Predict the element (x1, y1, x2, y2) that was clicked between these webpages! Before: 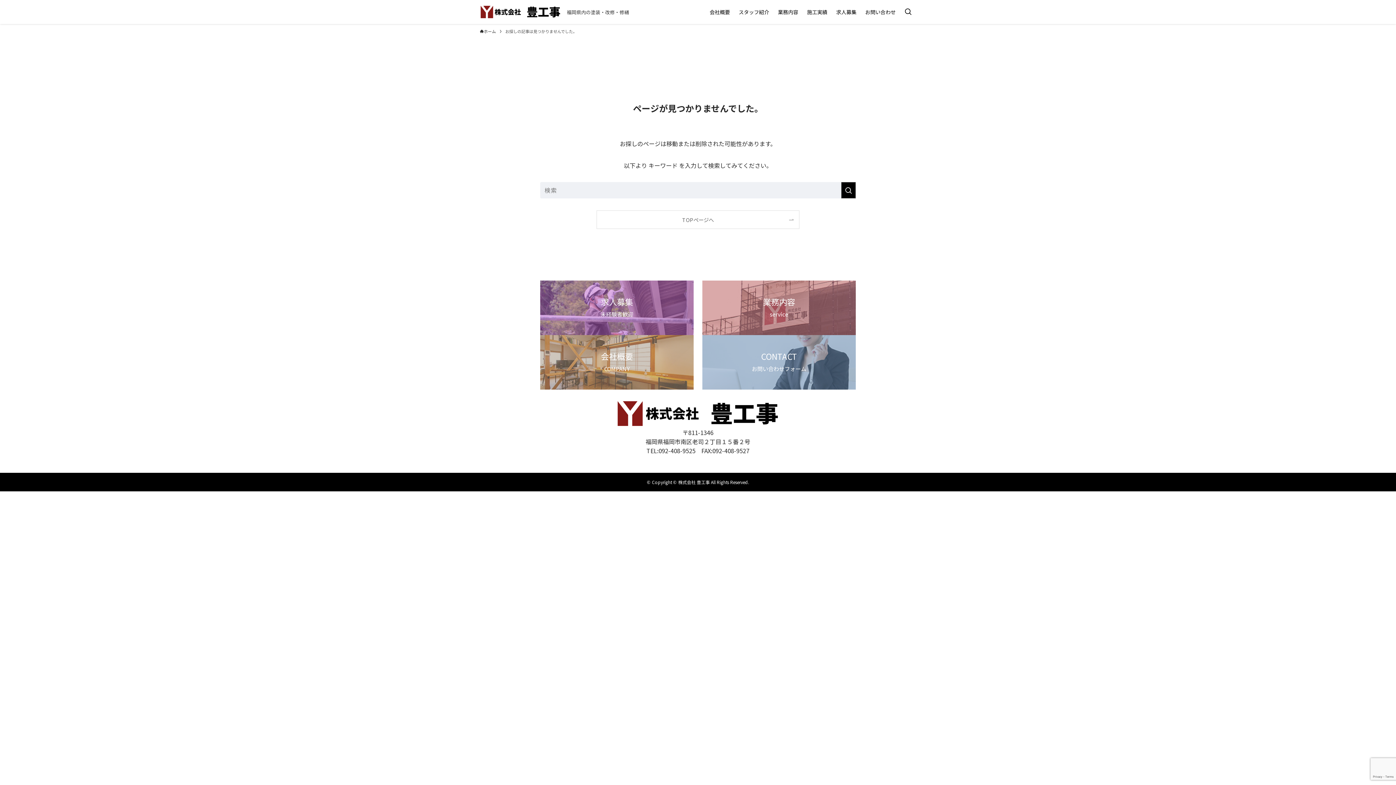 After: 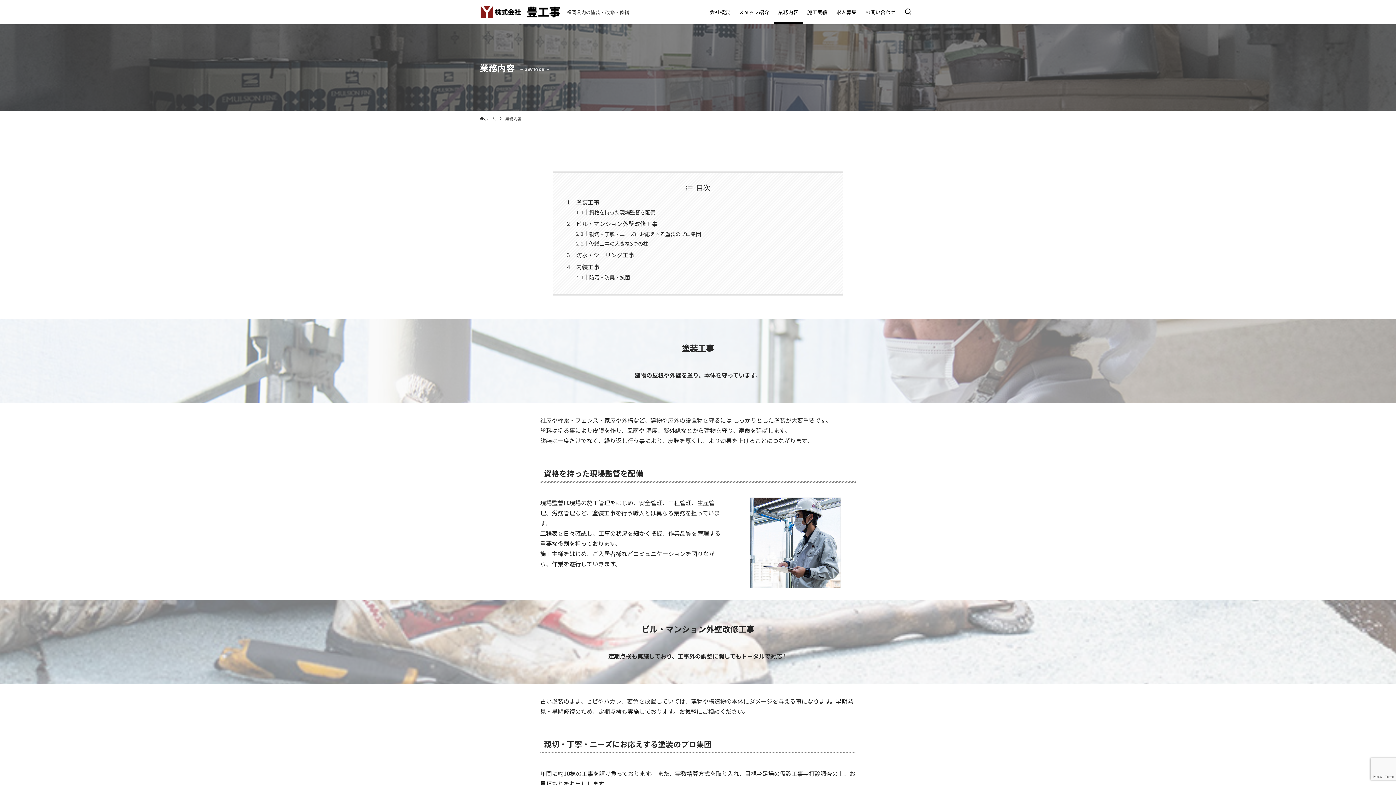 Action: bbox: (702, 280, 856, 335) label: 業務内容
service